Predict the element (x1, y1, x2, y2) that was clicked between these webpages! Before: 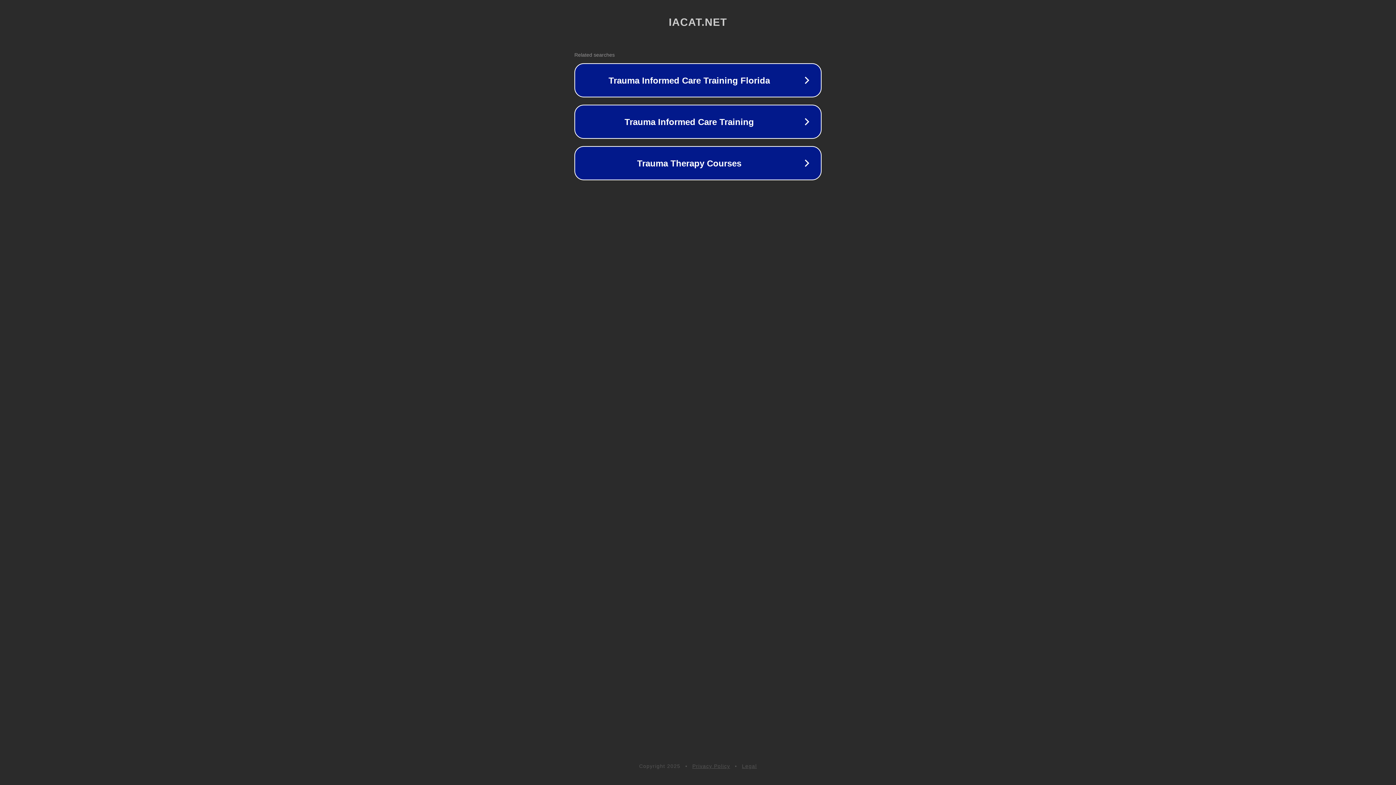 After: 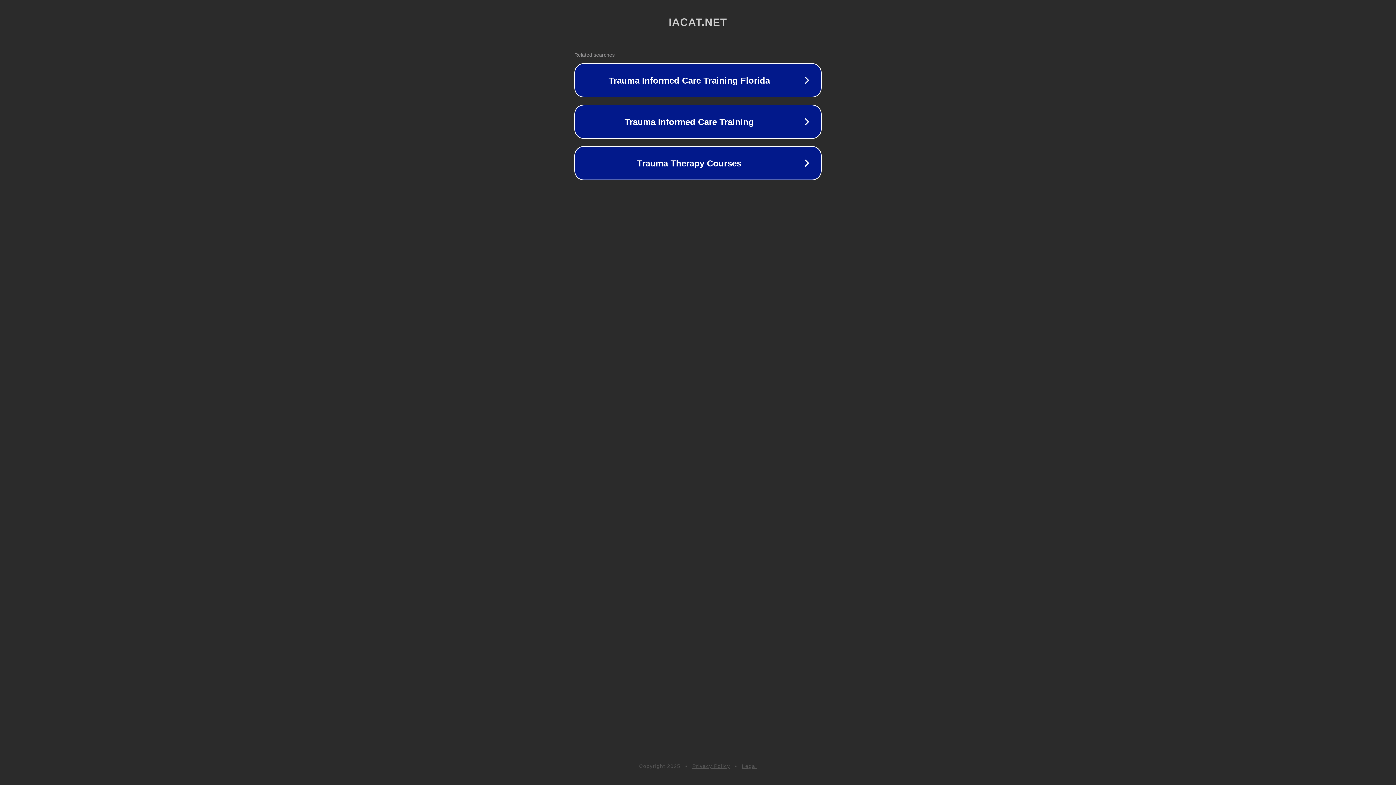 Action: bbox: (742, 763, 757, 769) label: Legal